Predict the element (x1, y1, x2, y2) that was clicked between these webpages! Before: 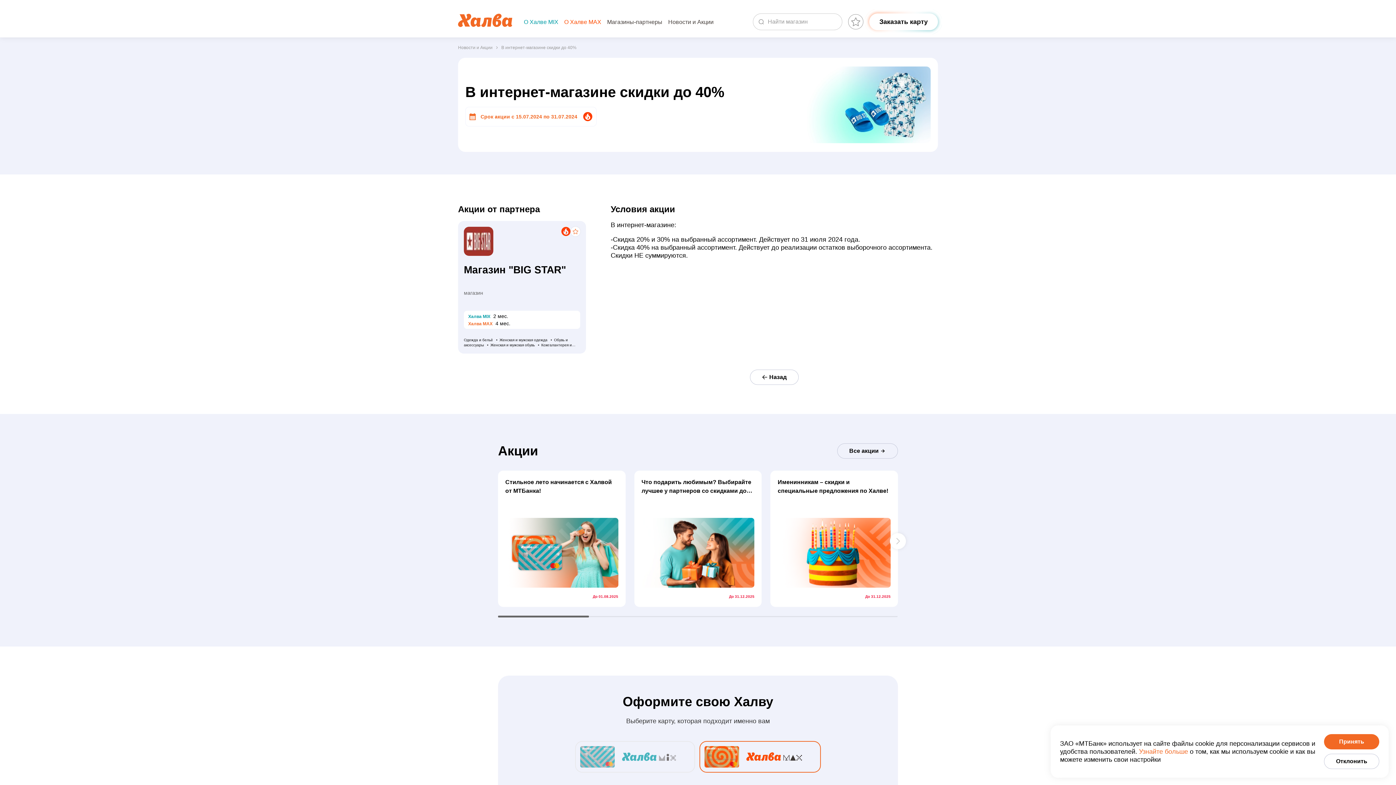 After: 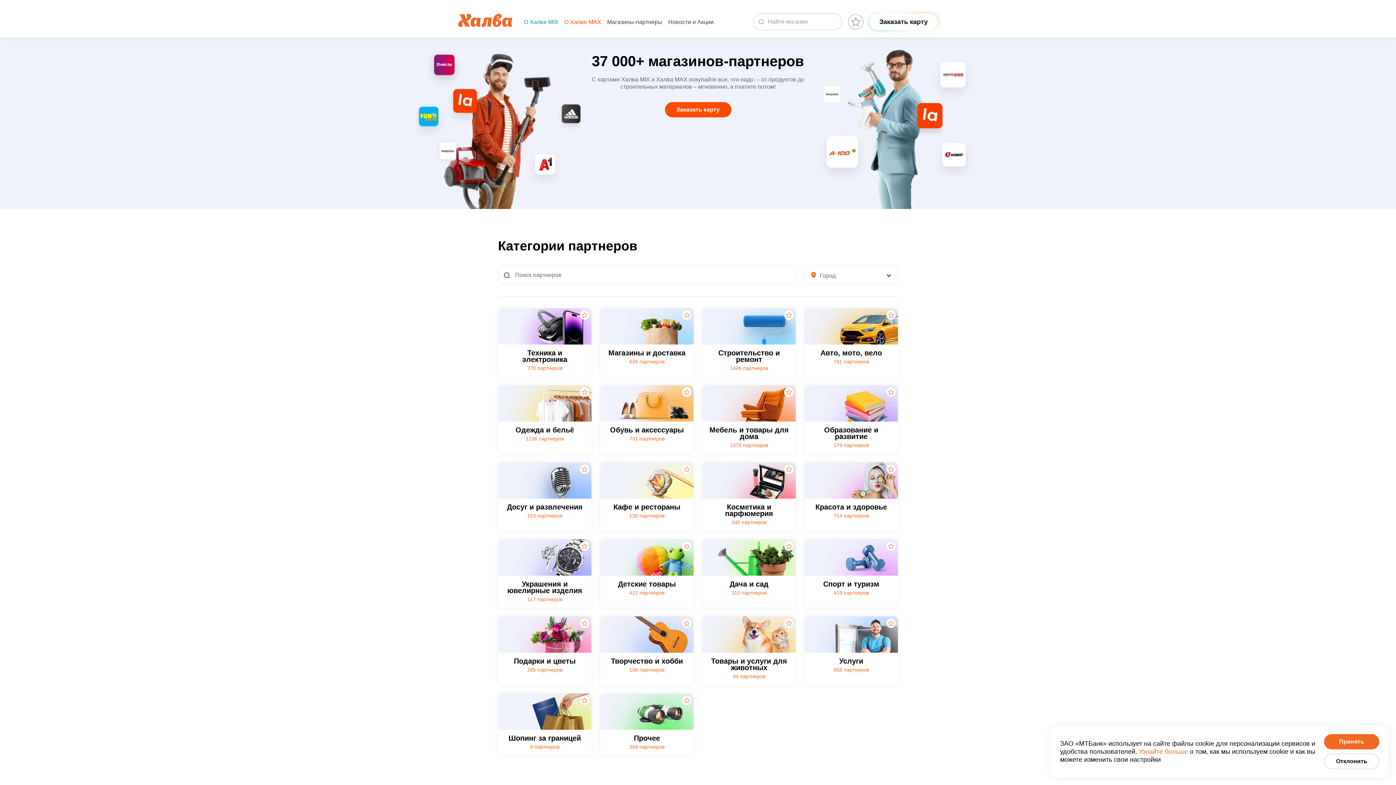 Action: bbox: (607, 18, 662, 25) label: Магазины-партнеры